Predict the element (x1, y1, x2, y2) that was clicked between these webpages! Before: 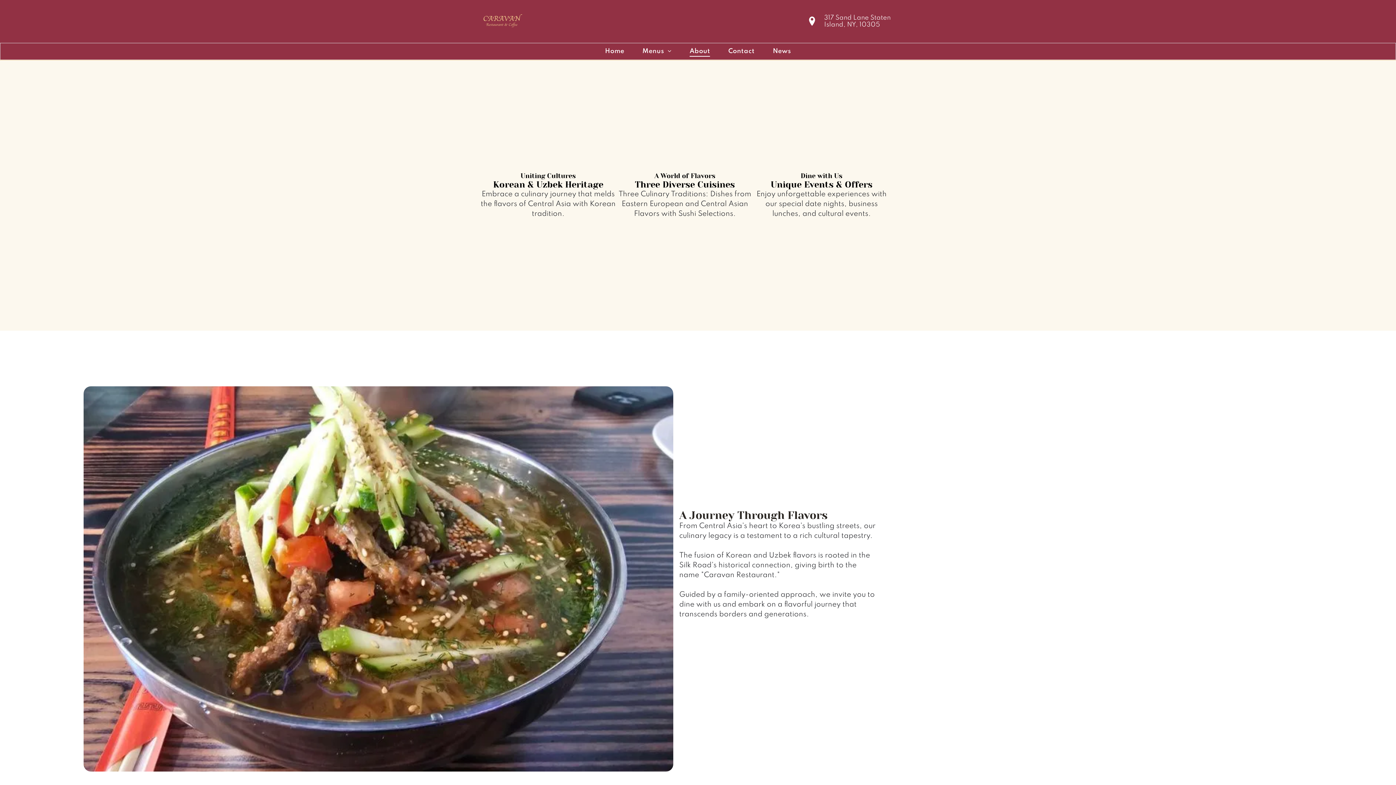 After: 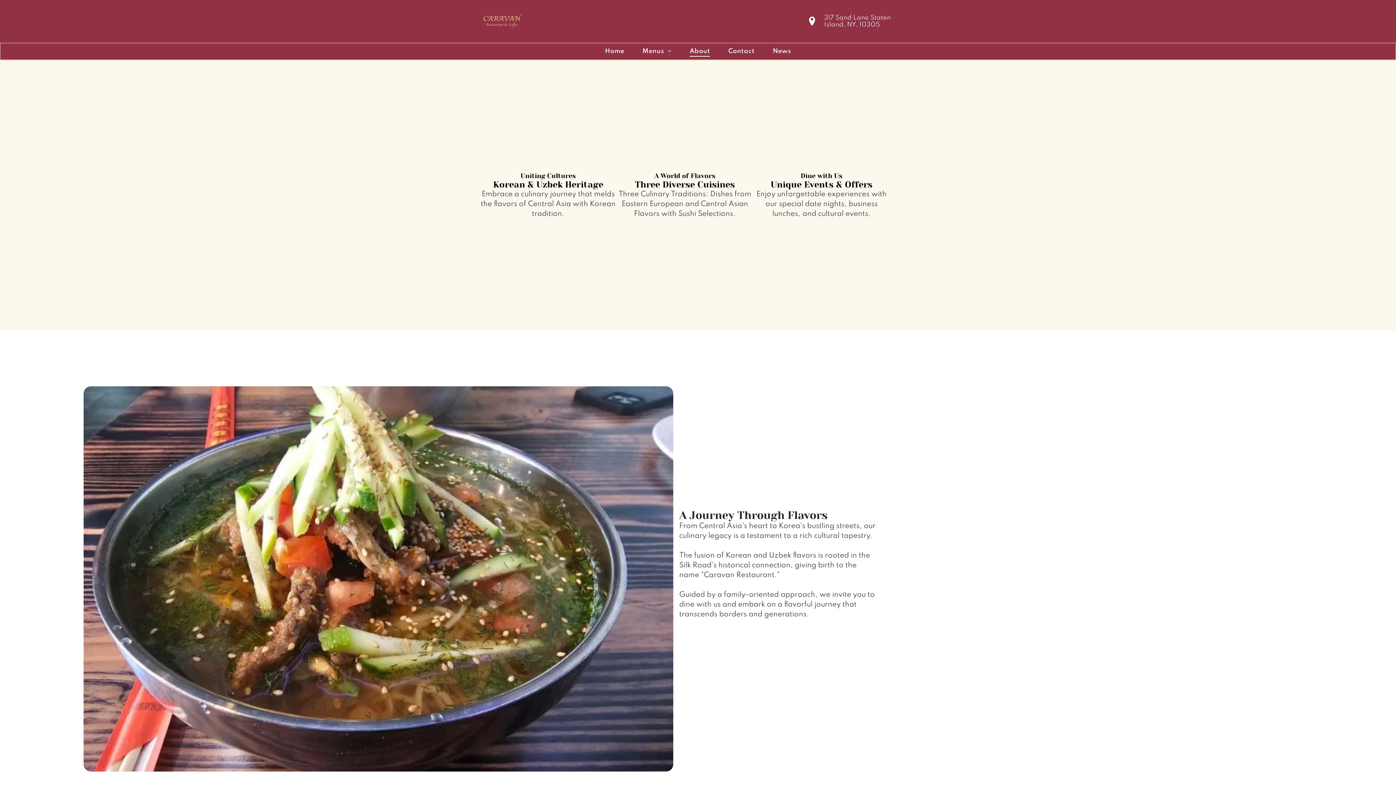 Action: label: About bbox: (680, 46, 719, 56)